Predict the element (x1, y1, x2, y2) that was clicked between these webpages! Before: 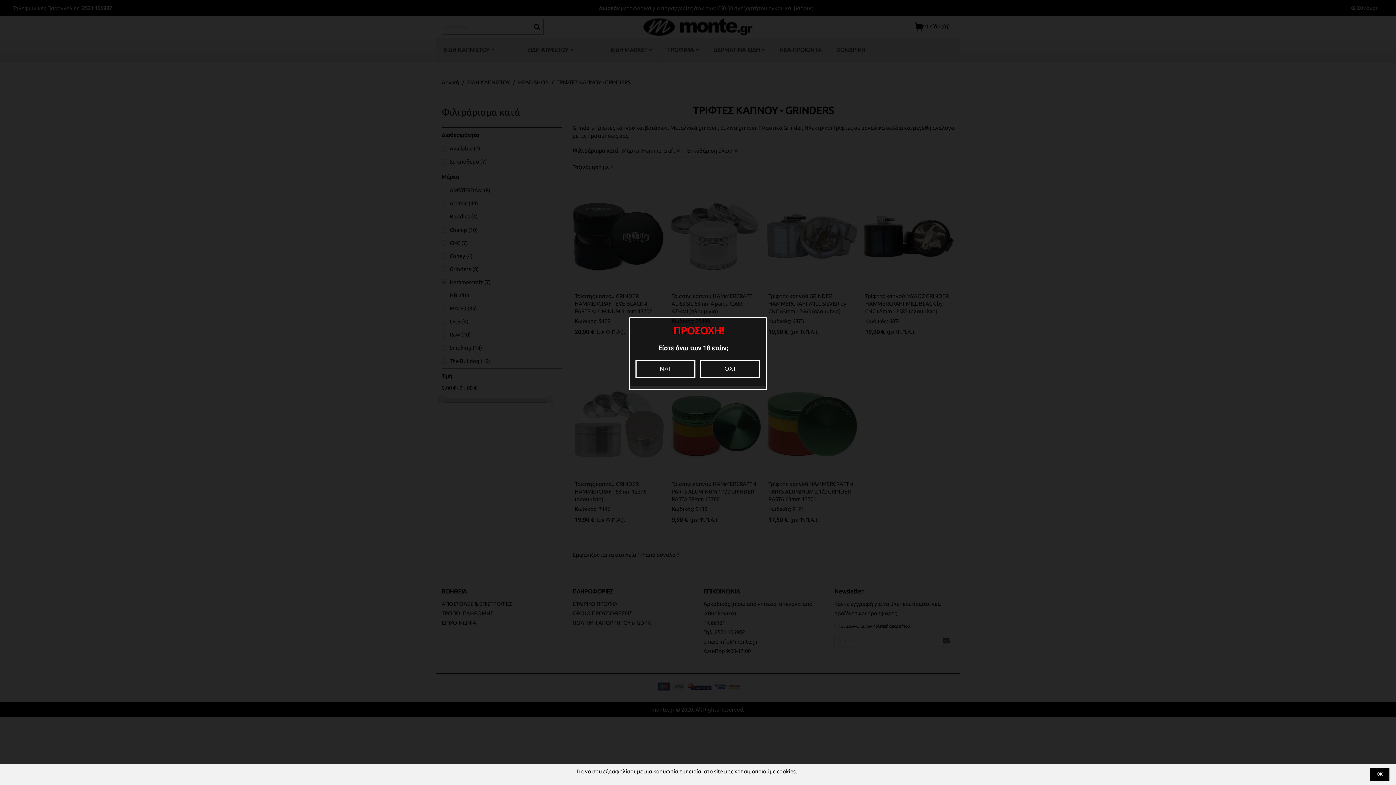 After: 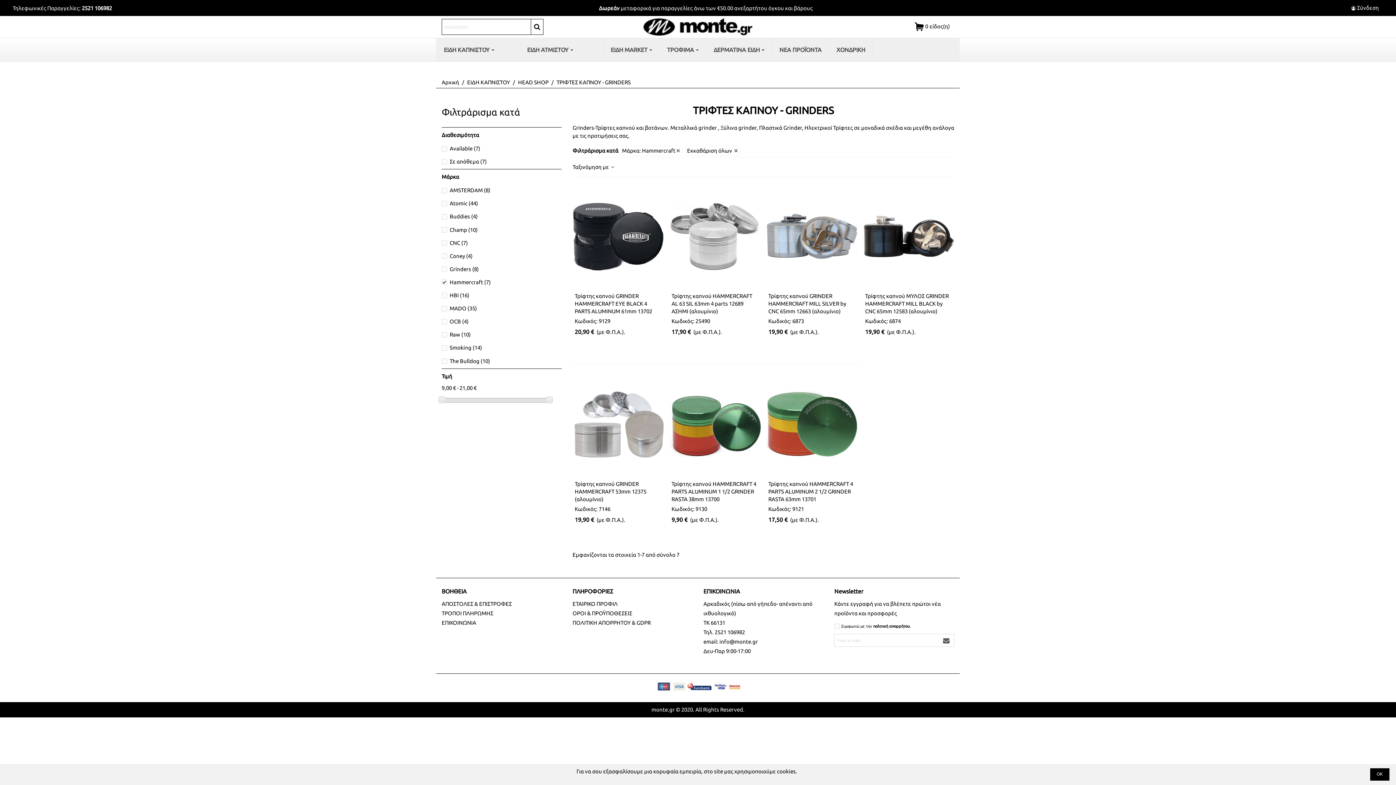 Action: label: ΝΑΙ bbox: (635, 360, 695, 378)